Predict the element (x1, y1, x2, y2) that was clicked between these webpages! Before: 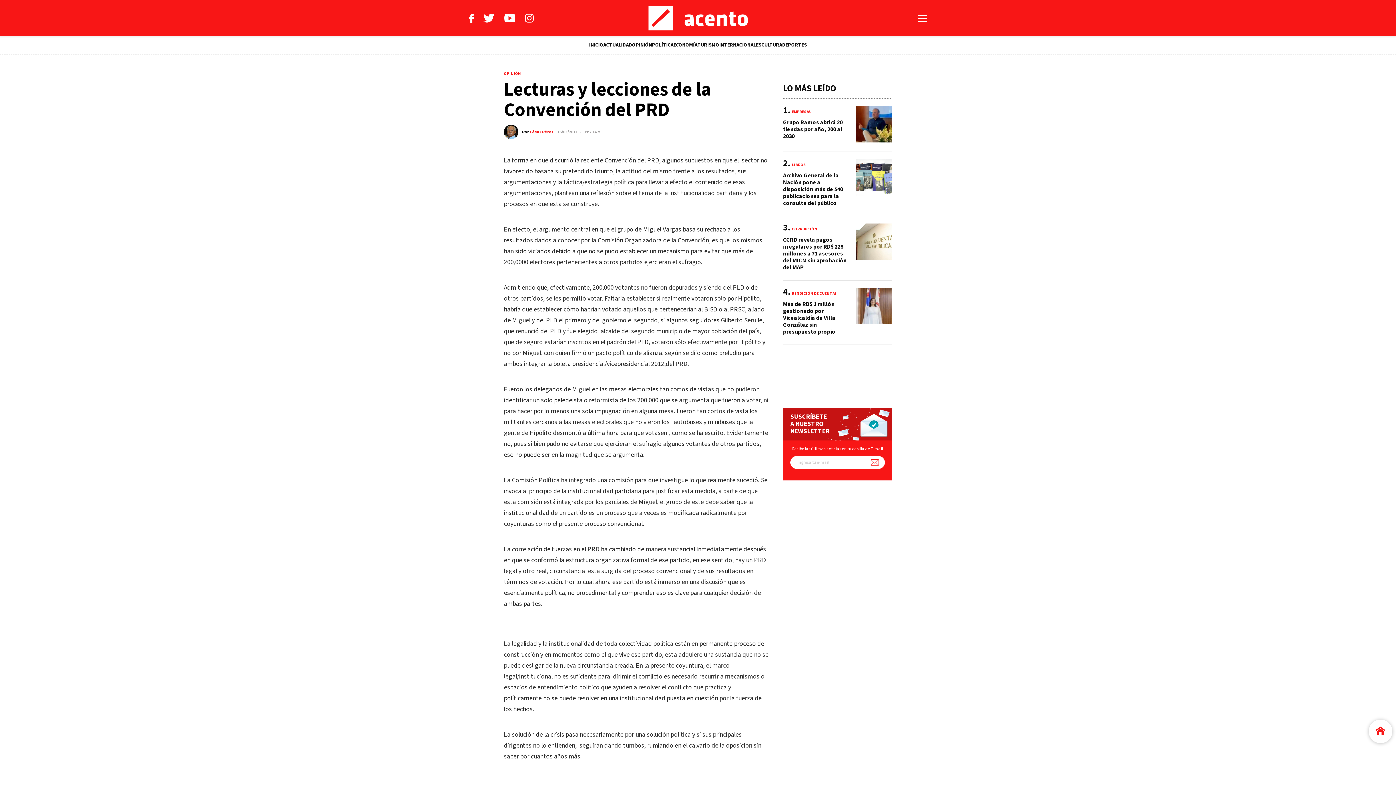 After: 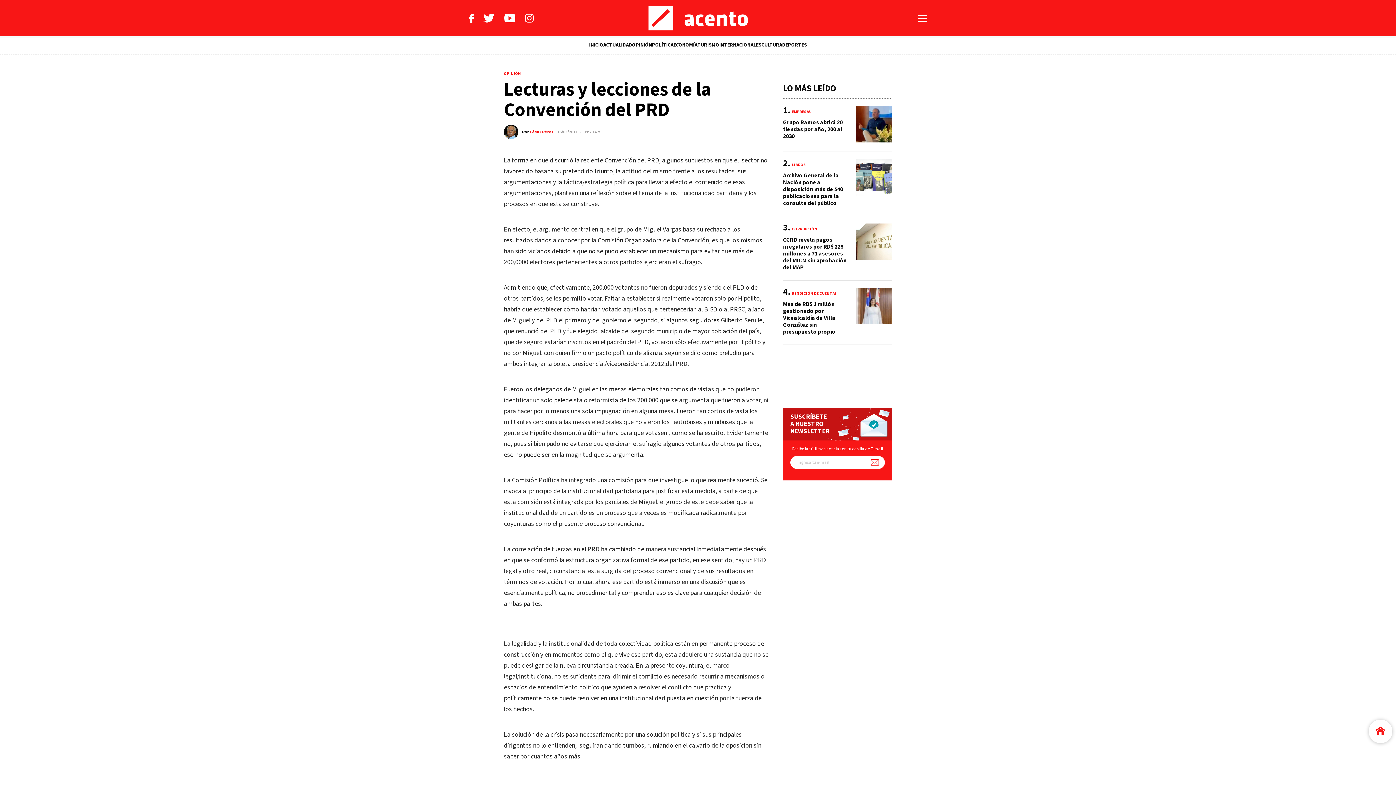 Action: bbox: (504, 13, 515, 22)